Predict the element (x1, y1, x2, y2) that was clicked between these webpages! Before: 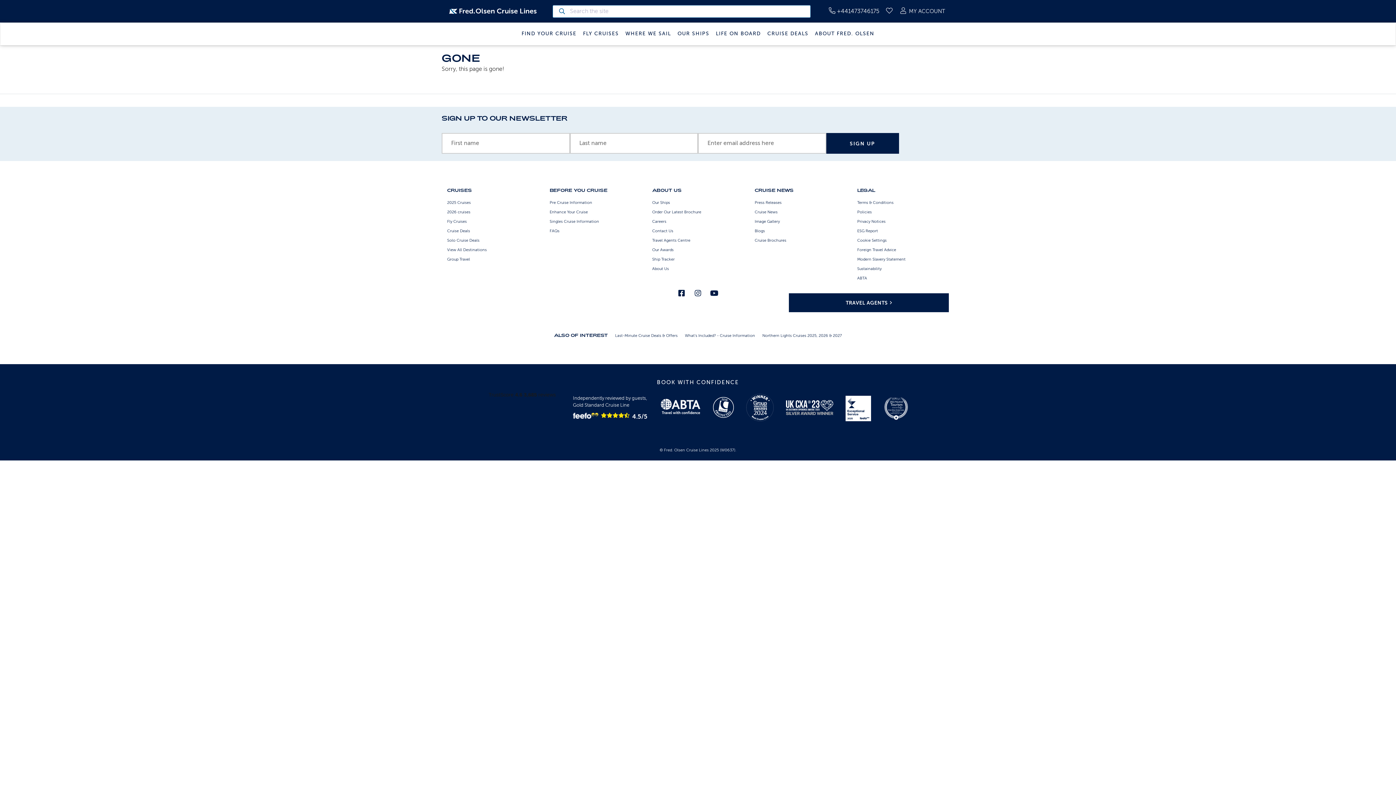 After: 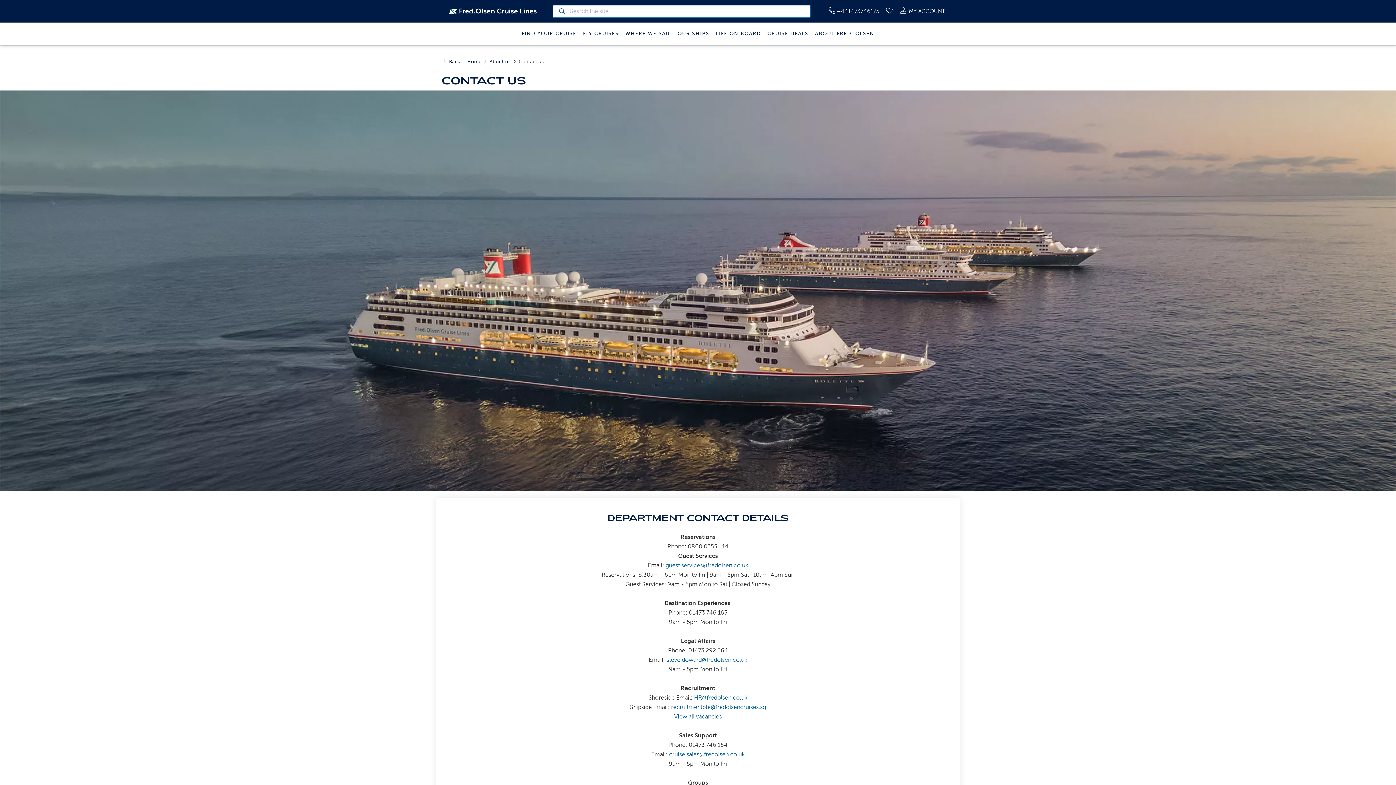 Action: label: Contact Us bbox: (652, 228, 673, 233)